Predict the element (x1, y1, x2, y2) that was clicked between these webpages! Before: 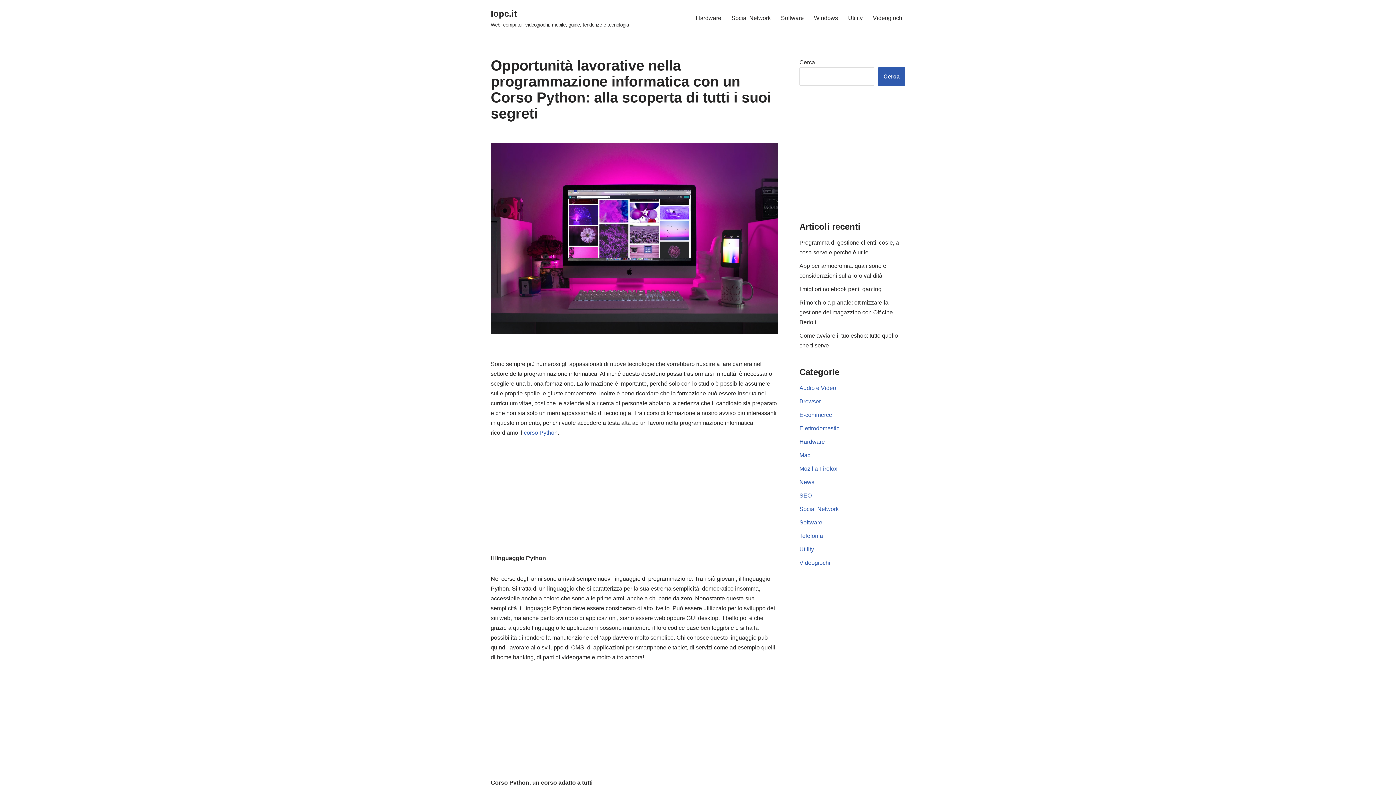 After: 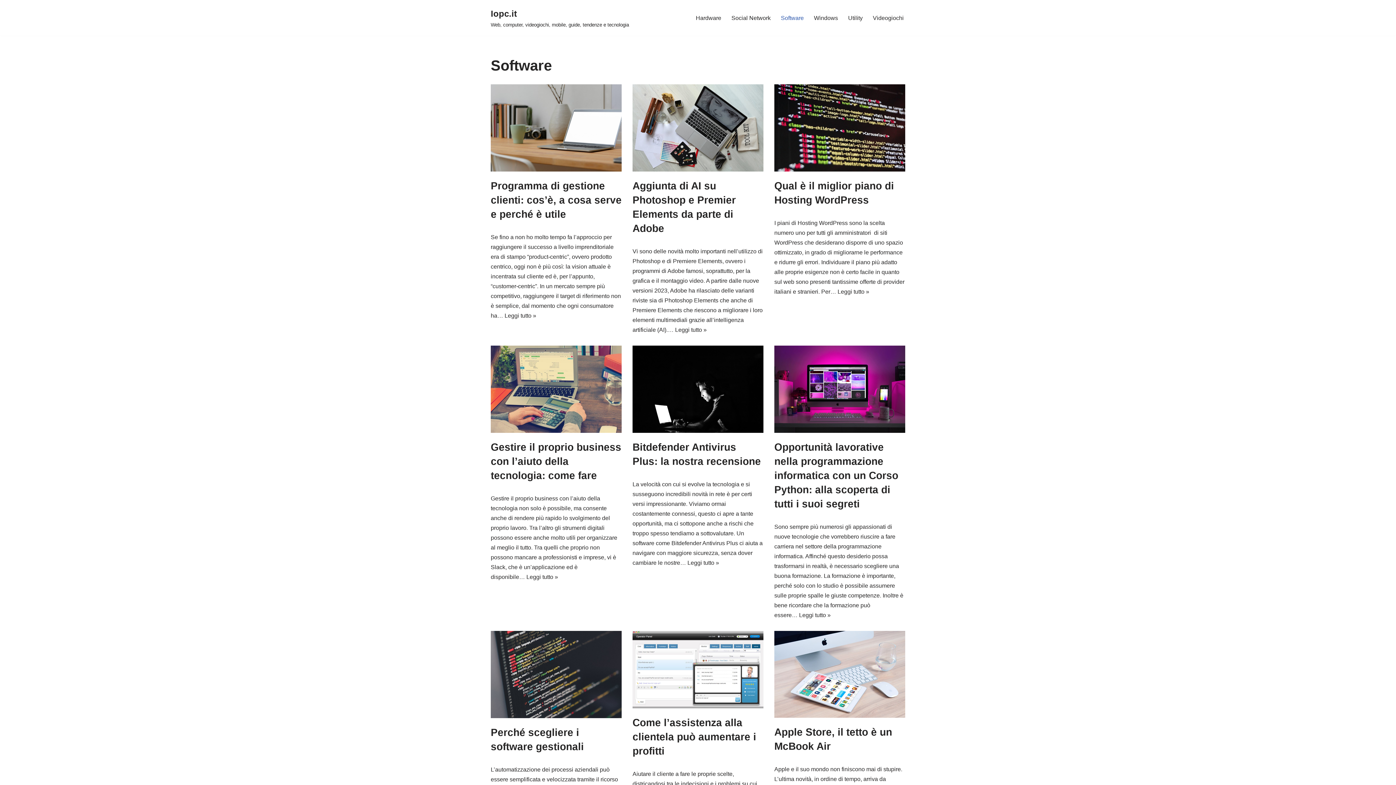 Action: label: Software bbox: (781, 13, 804, 22)